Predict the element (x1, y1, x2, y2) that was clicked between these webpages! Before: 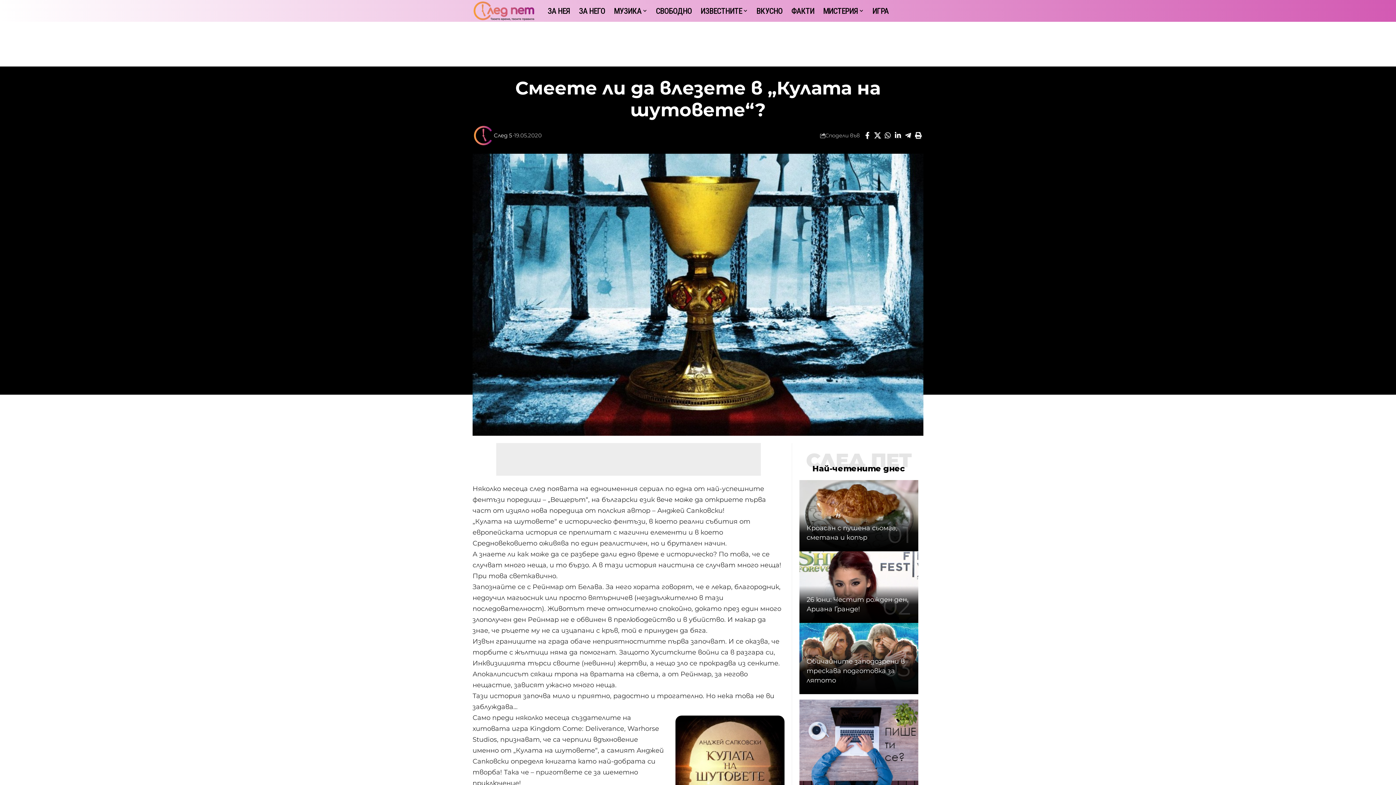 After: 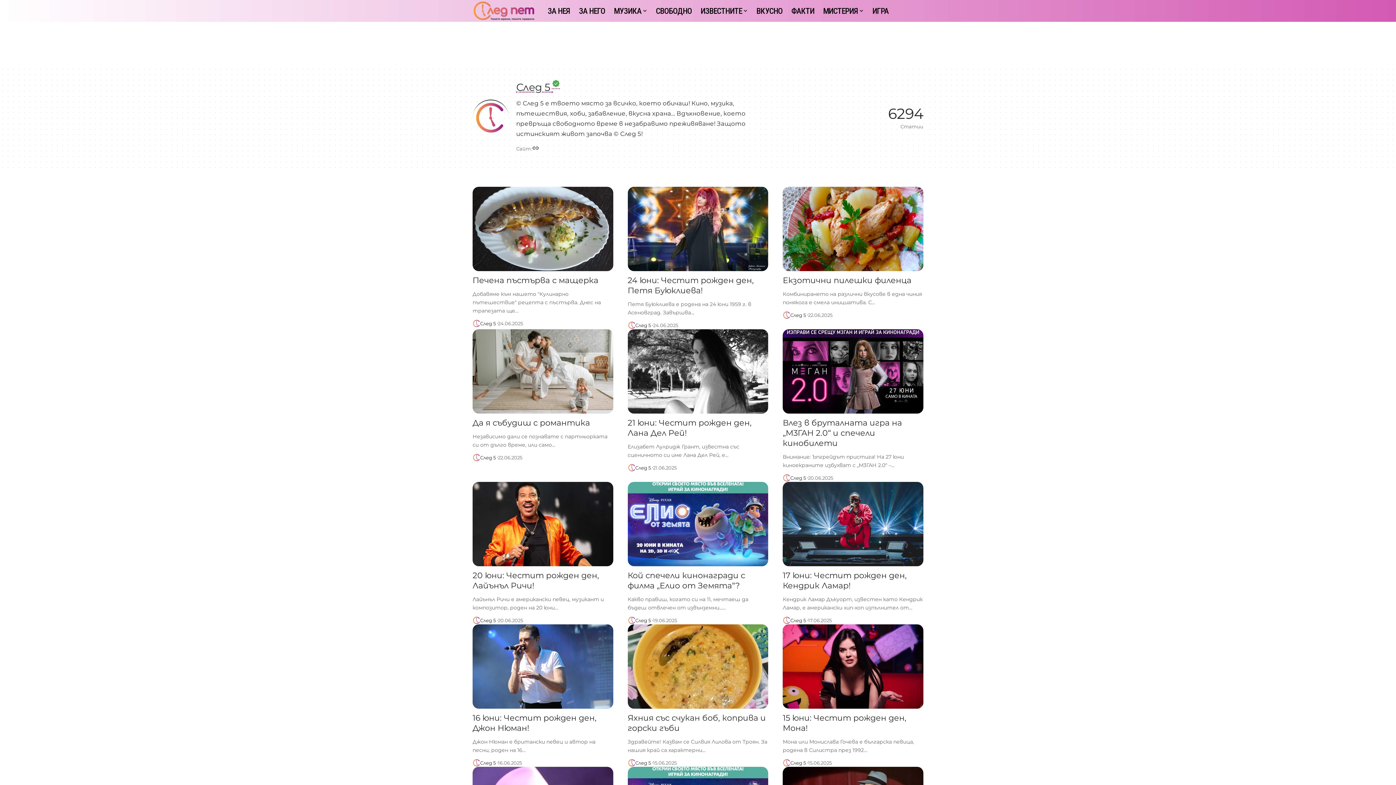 Action: label: Visit posts by След 5 bbox: (472, 124, 494, 146)